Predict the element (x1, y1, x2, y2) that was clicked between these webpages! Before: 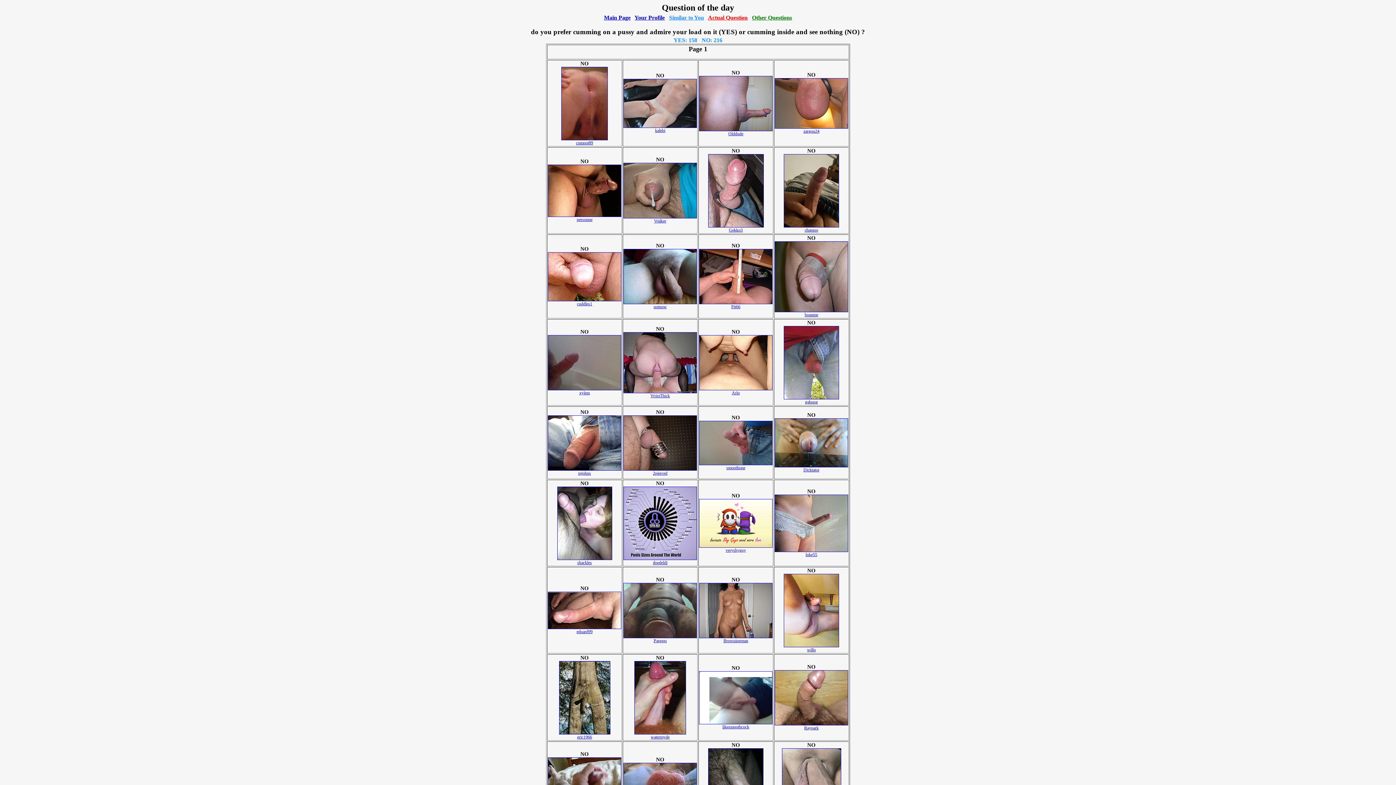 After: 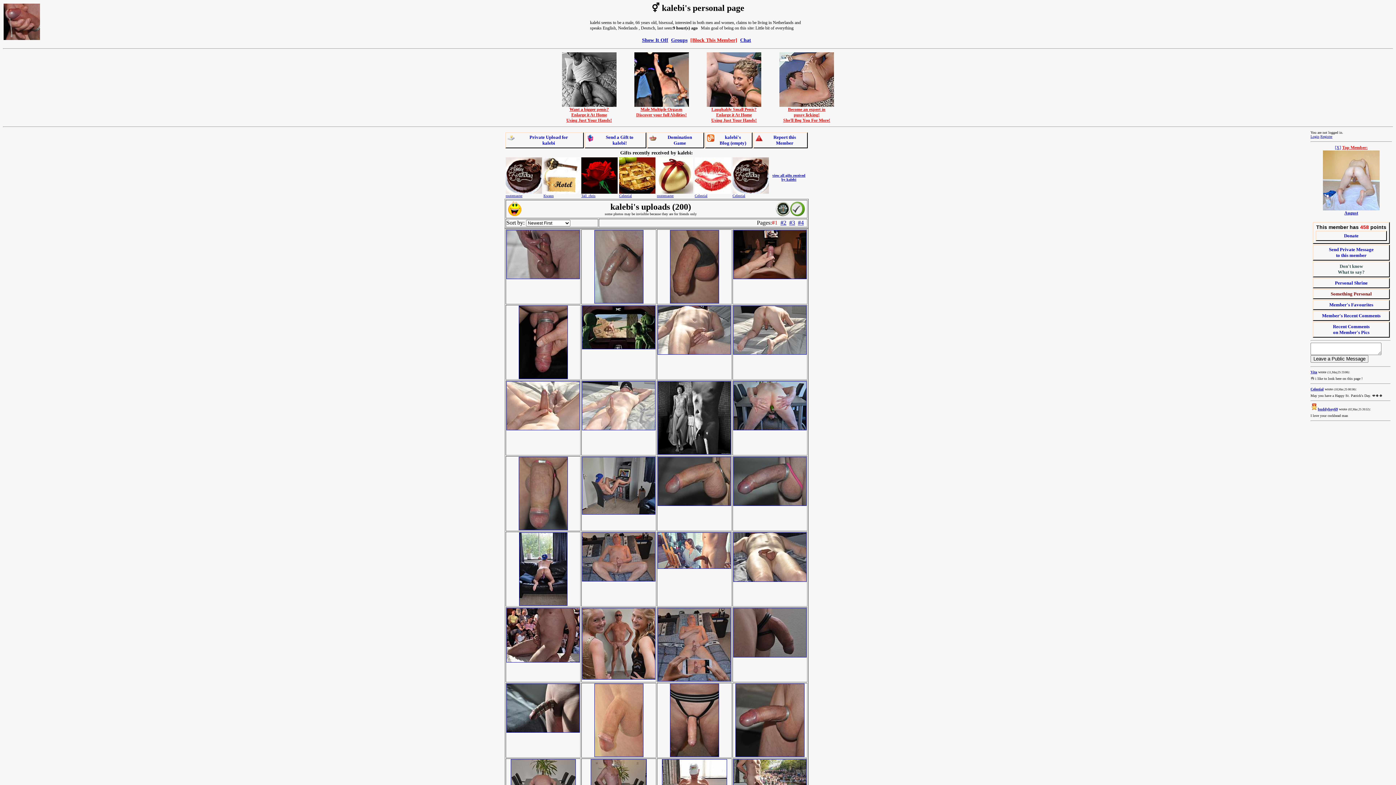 Action: label: 
kalebi bbox: (623, 123, 697, 132)